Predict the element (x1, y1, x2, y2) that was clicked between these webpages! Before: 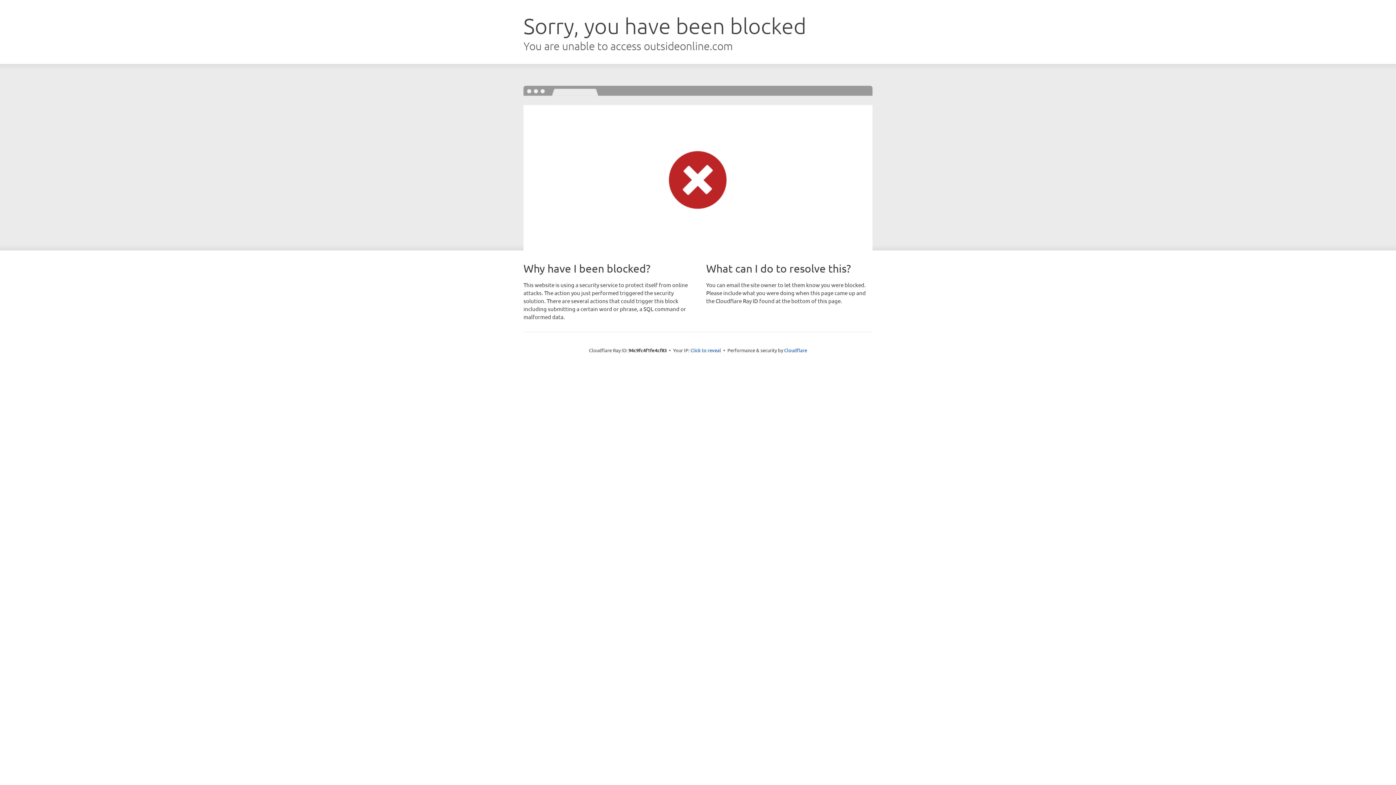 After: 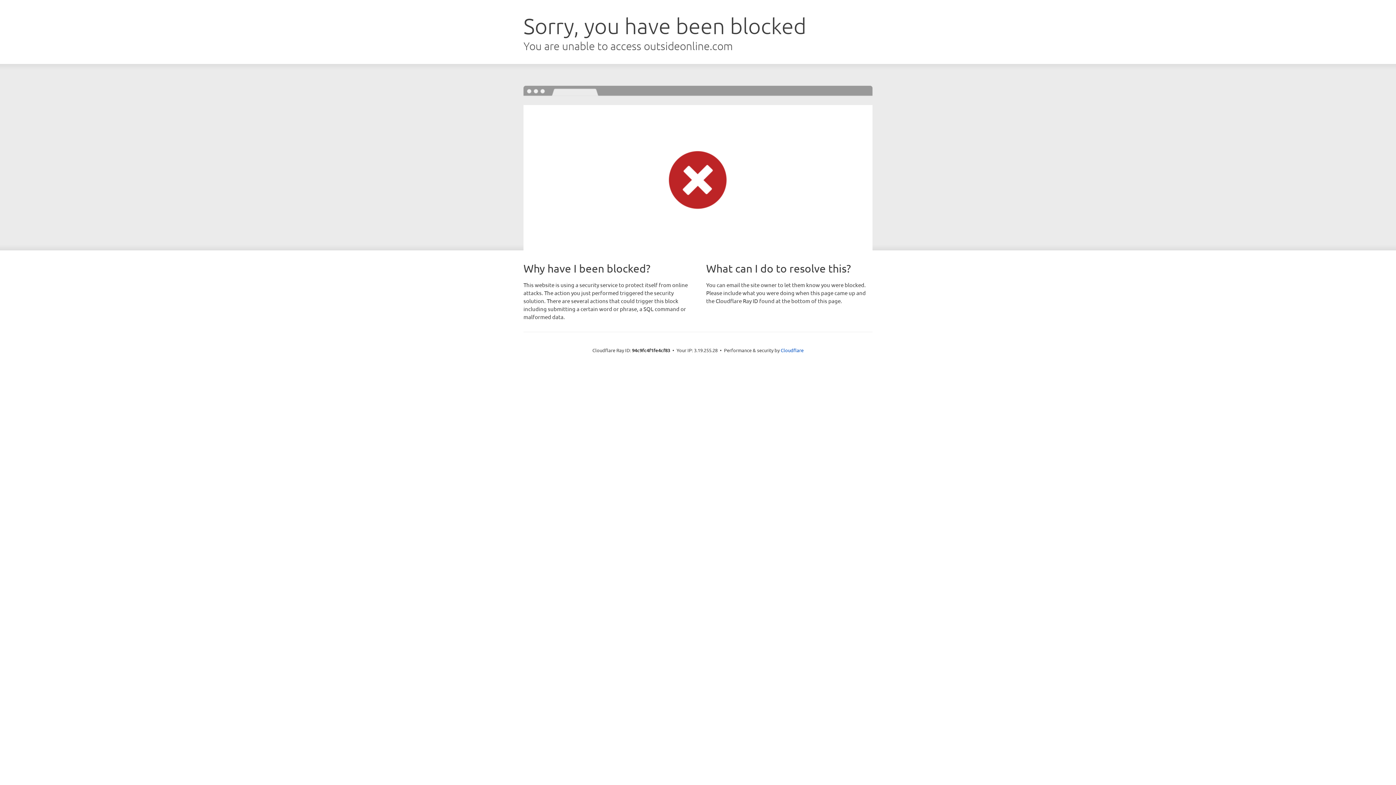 Action: bbox: (690, 346, 721, 353) label: Click to reveal